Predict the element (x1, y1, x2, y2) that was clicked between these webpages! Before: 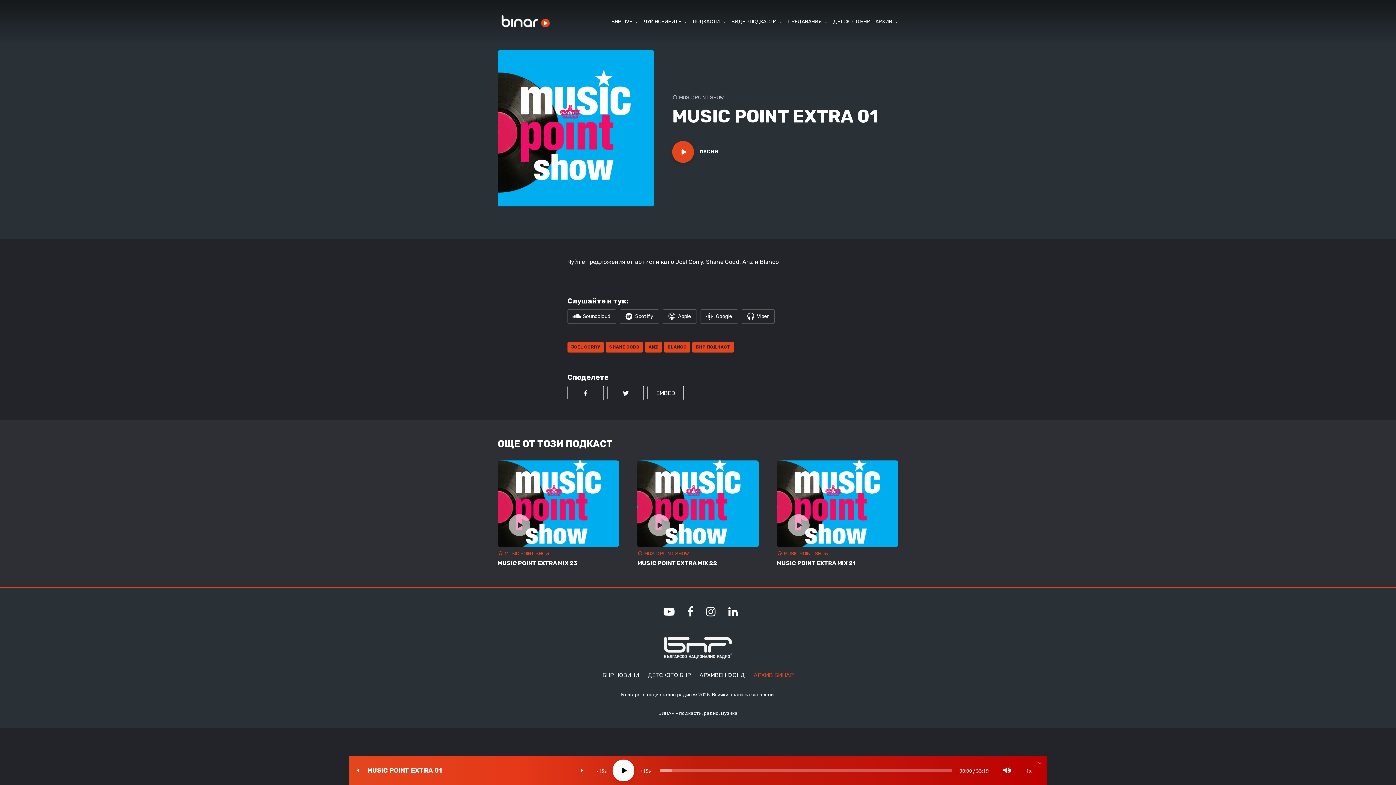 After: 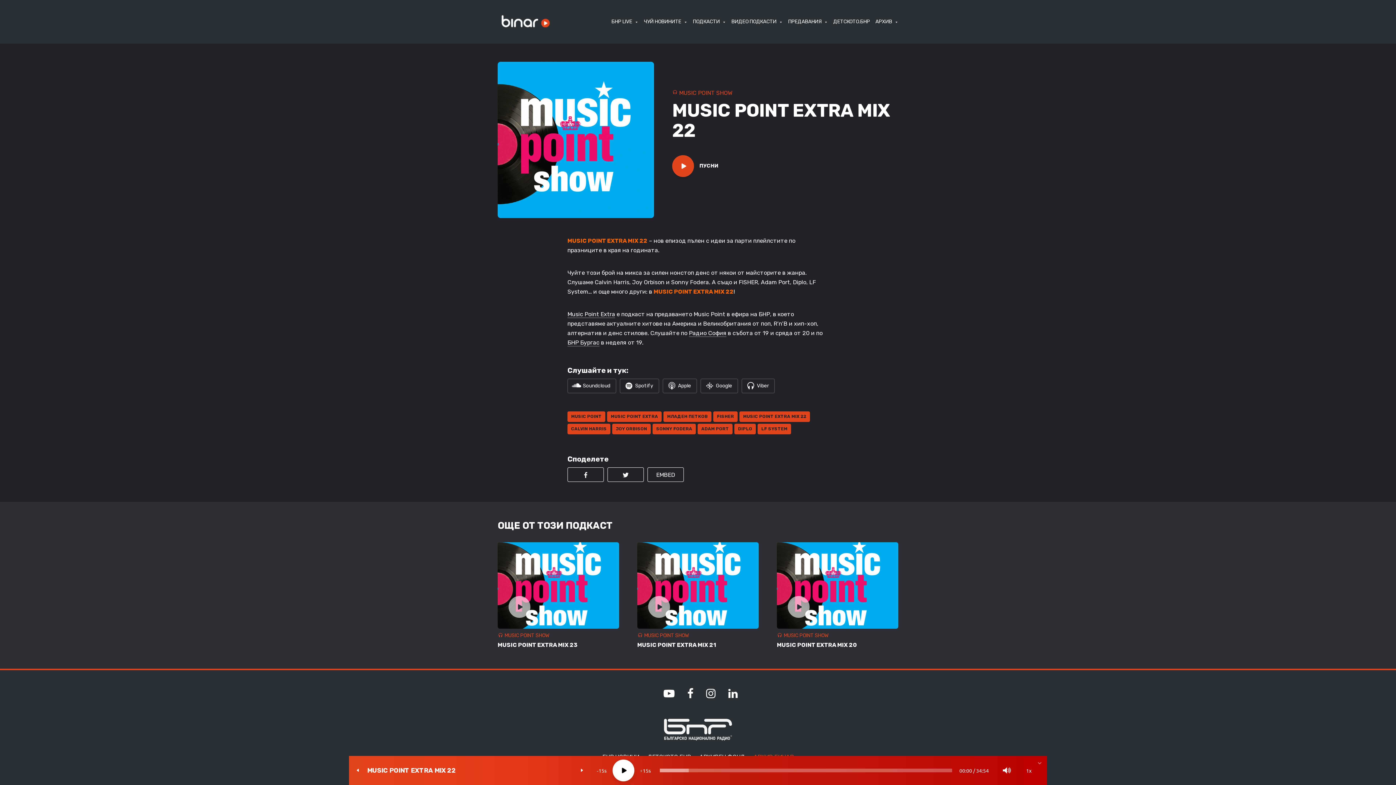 Action: bbox: (637, 460, 758, 547)